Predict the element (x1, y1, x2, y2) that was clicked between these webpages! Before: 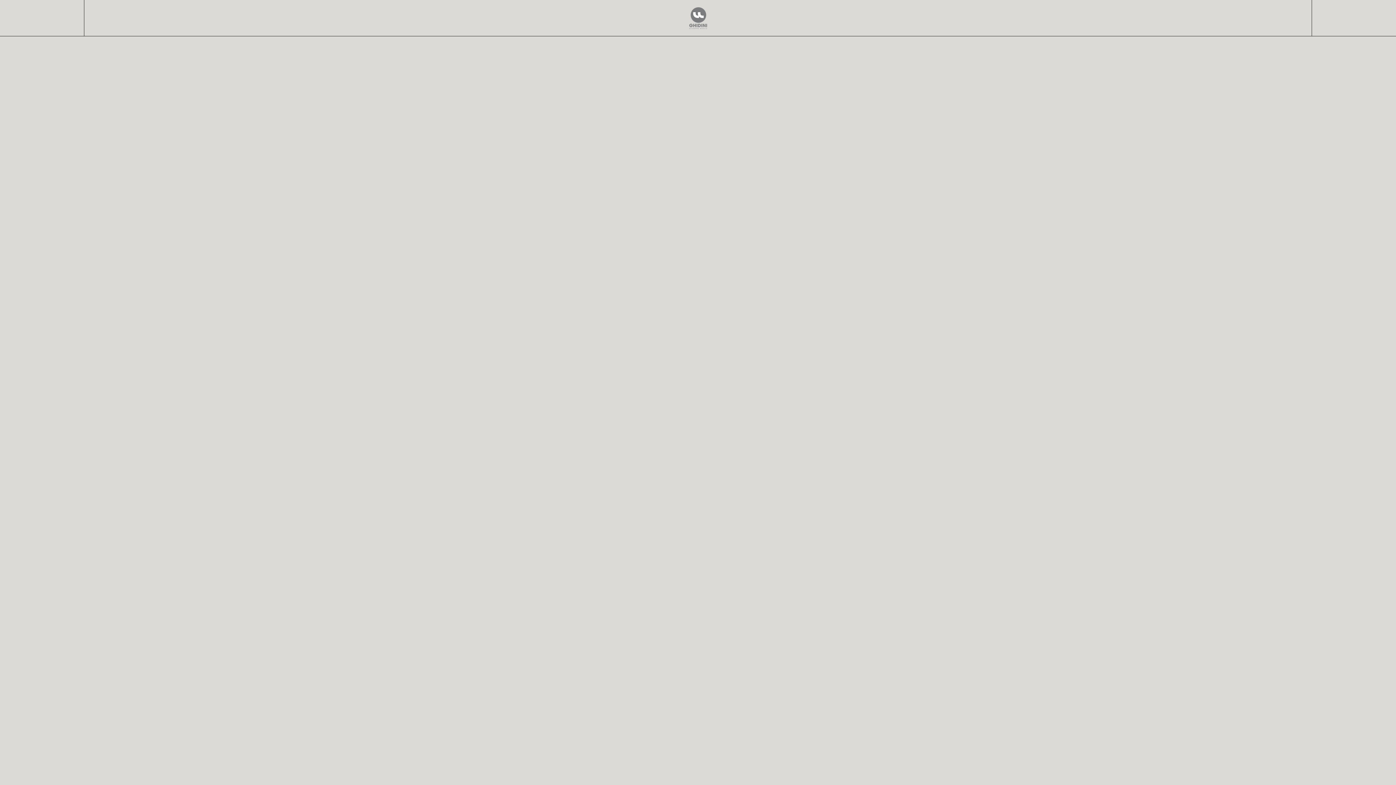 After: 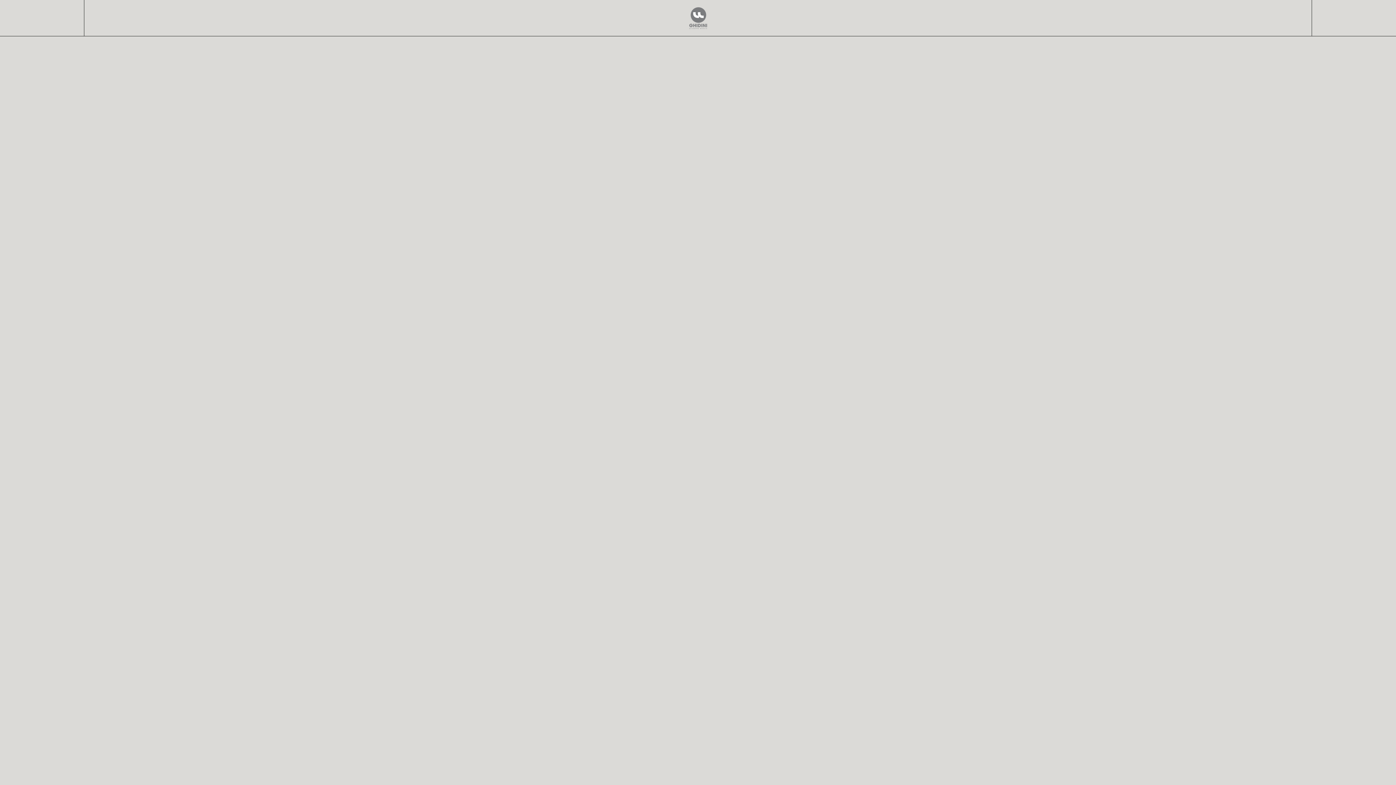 Action: bbox: (0, 0, 84, 36)